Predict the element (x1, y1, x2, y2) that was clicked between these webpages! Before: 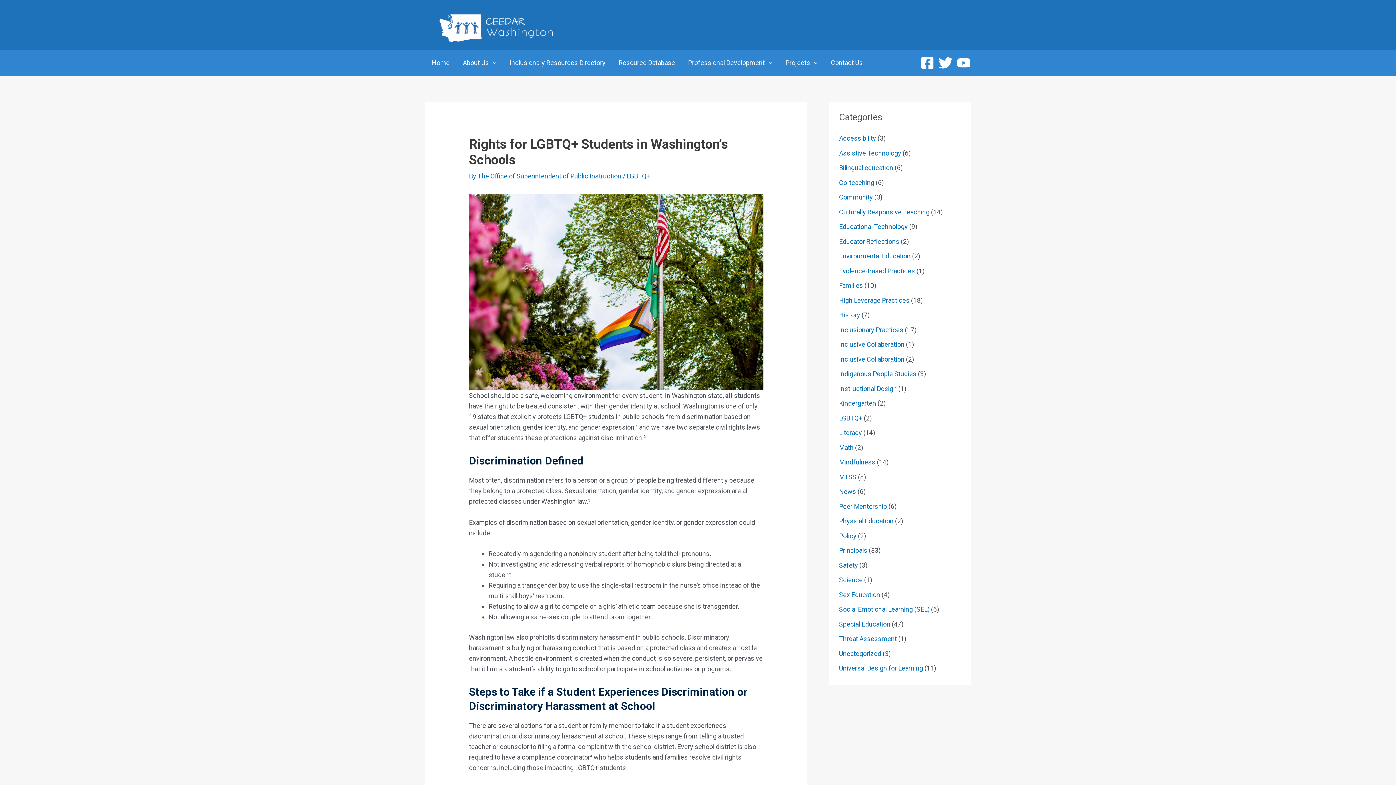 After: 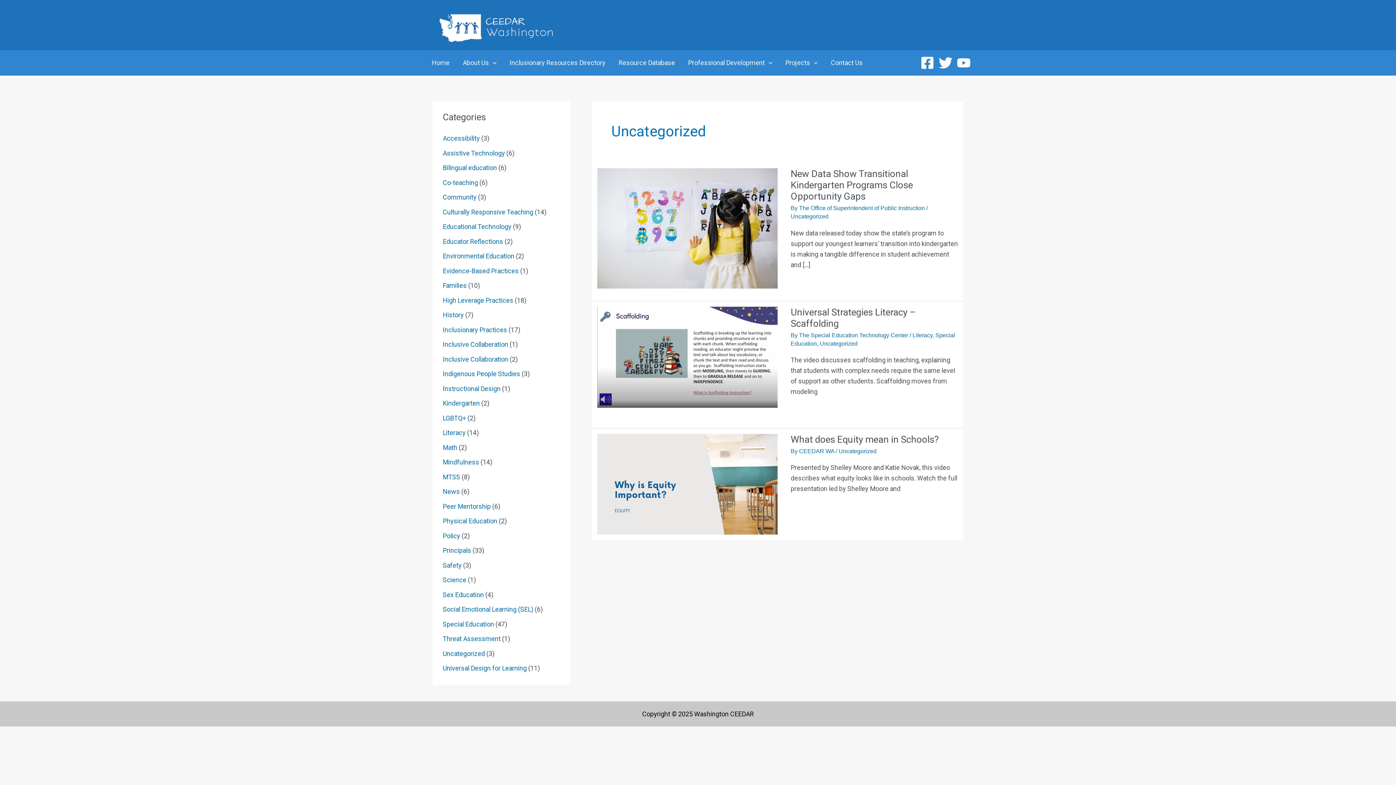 Action: bbox: (839, 650, 881, 657) label: Uncategorized